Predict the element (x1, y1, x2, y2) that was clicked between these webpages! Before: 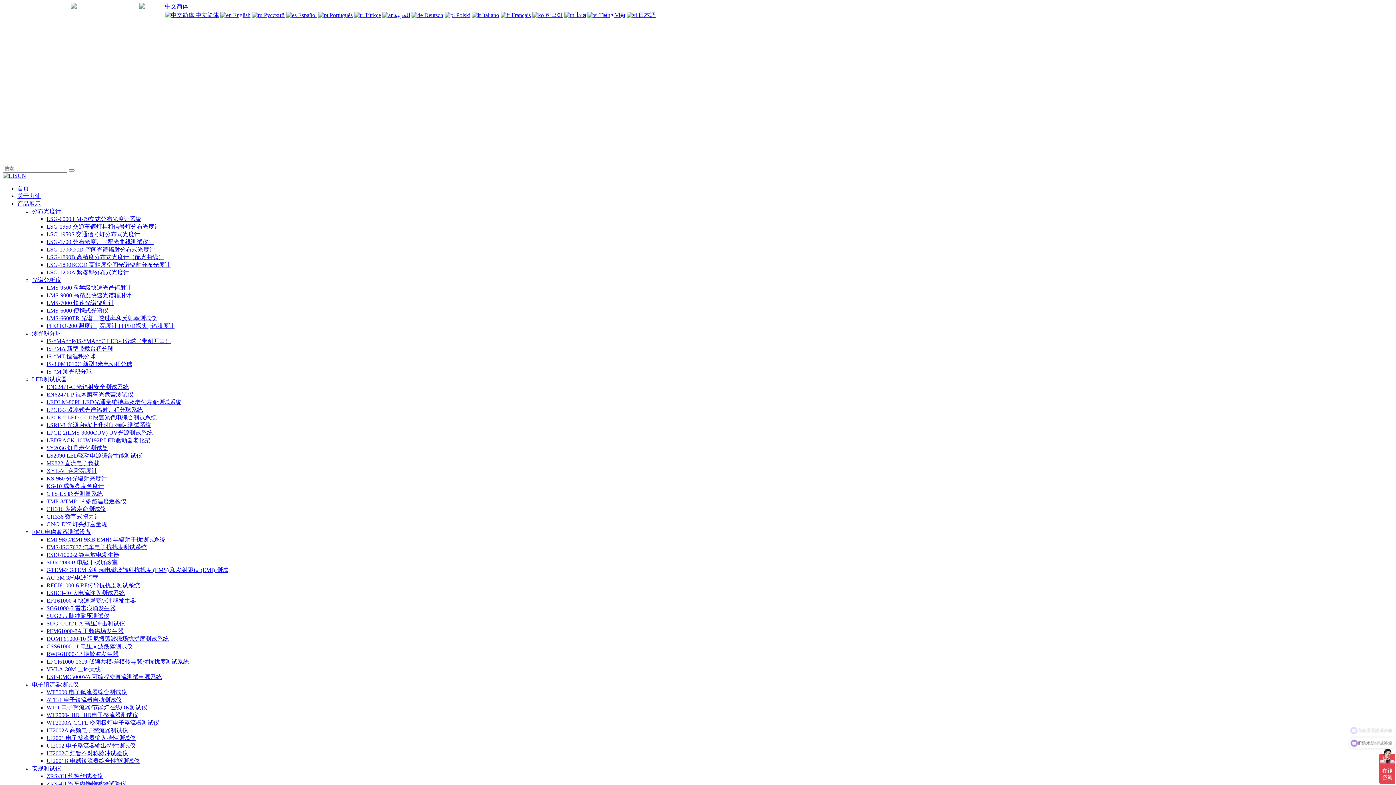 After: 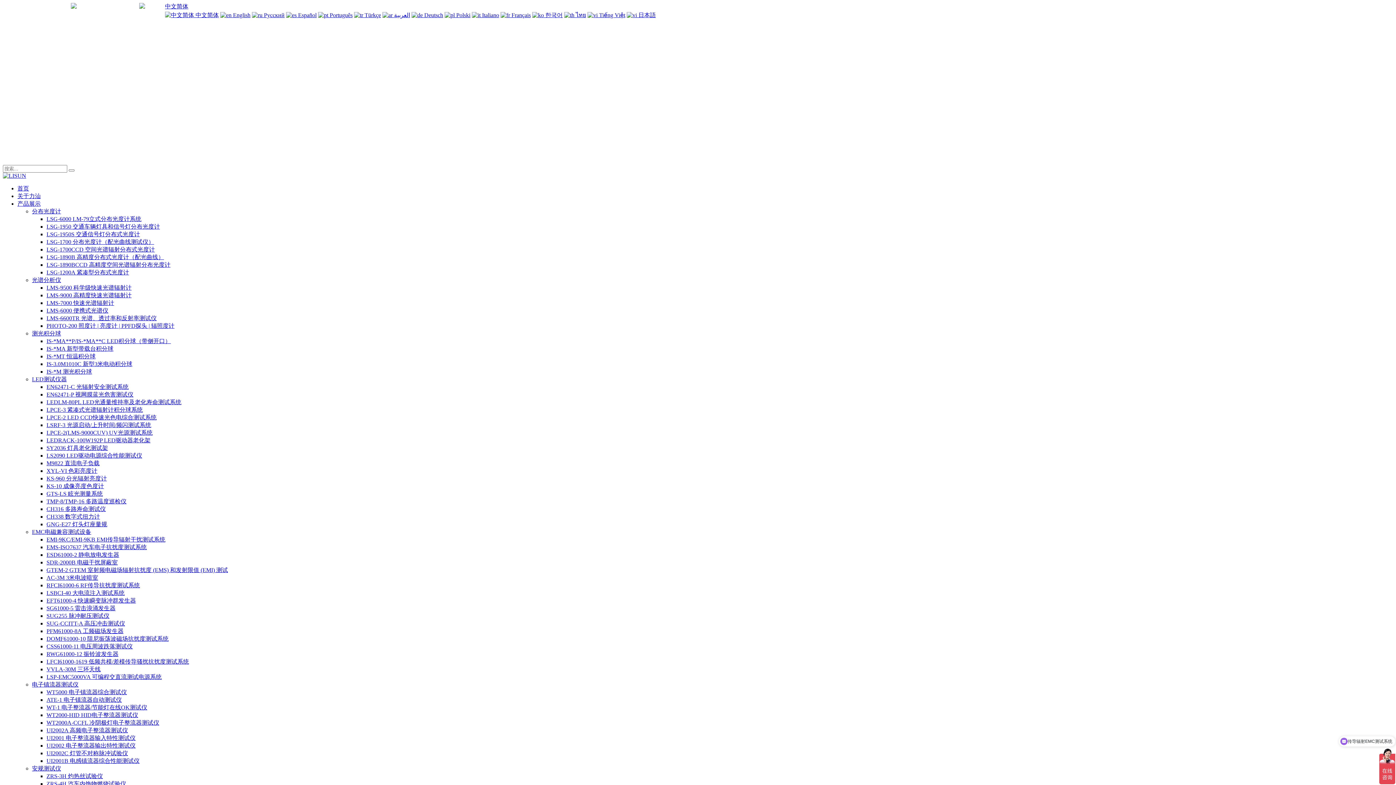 Action: label: ZRS-3H 灼热丝试验仪 bbox: (46, 773, 102, 779)